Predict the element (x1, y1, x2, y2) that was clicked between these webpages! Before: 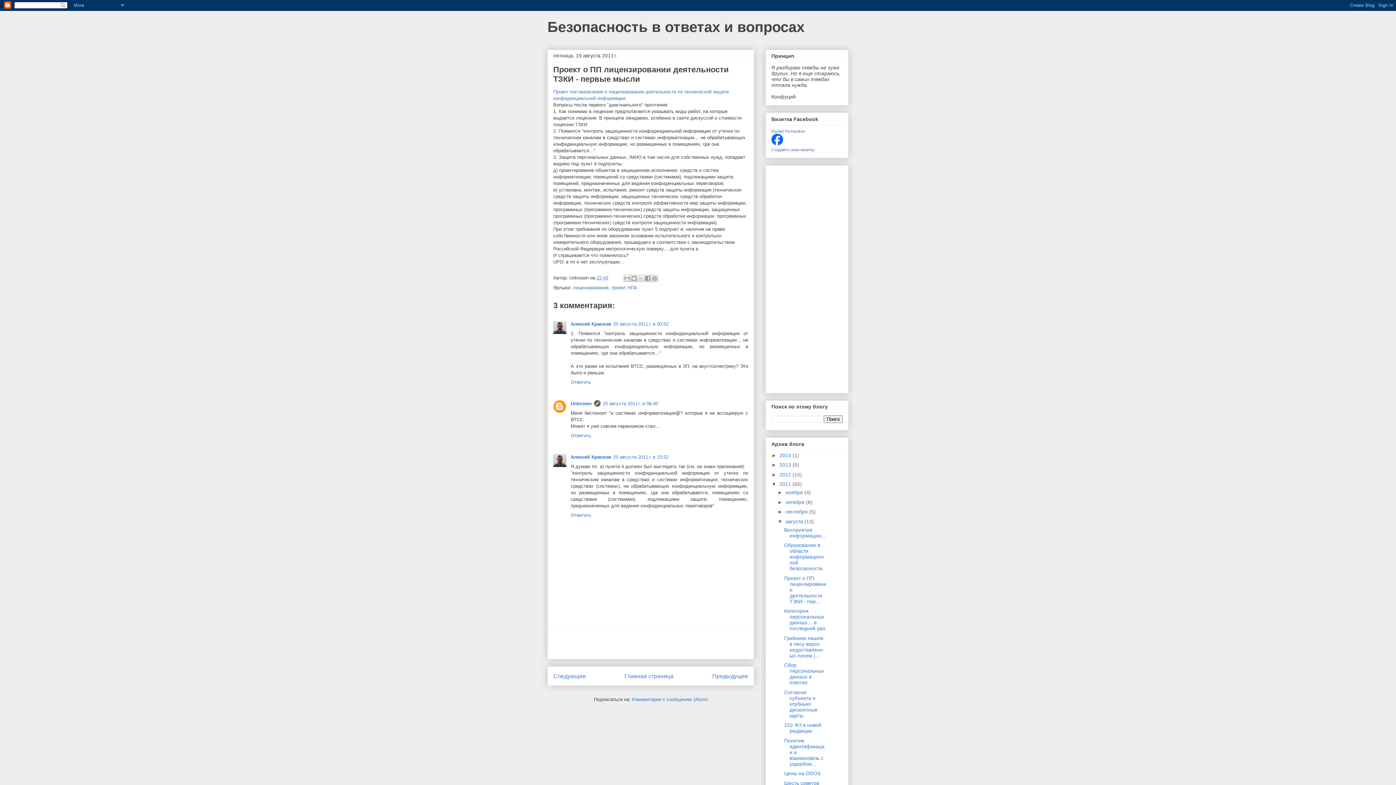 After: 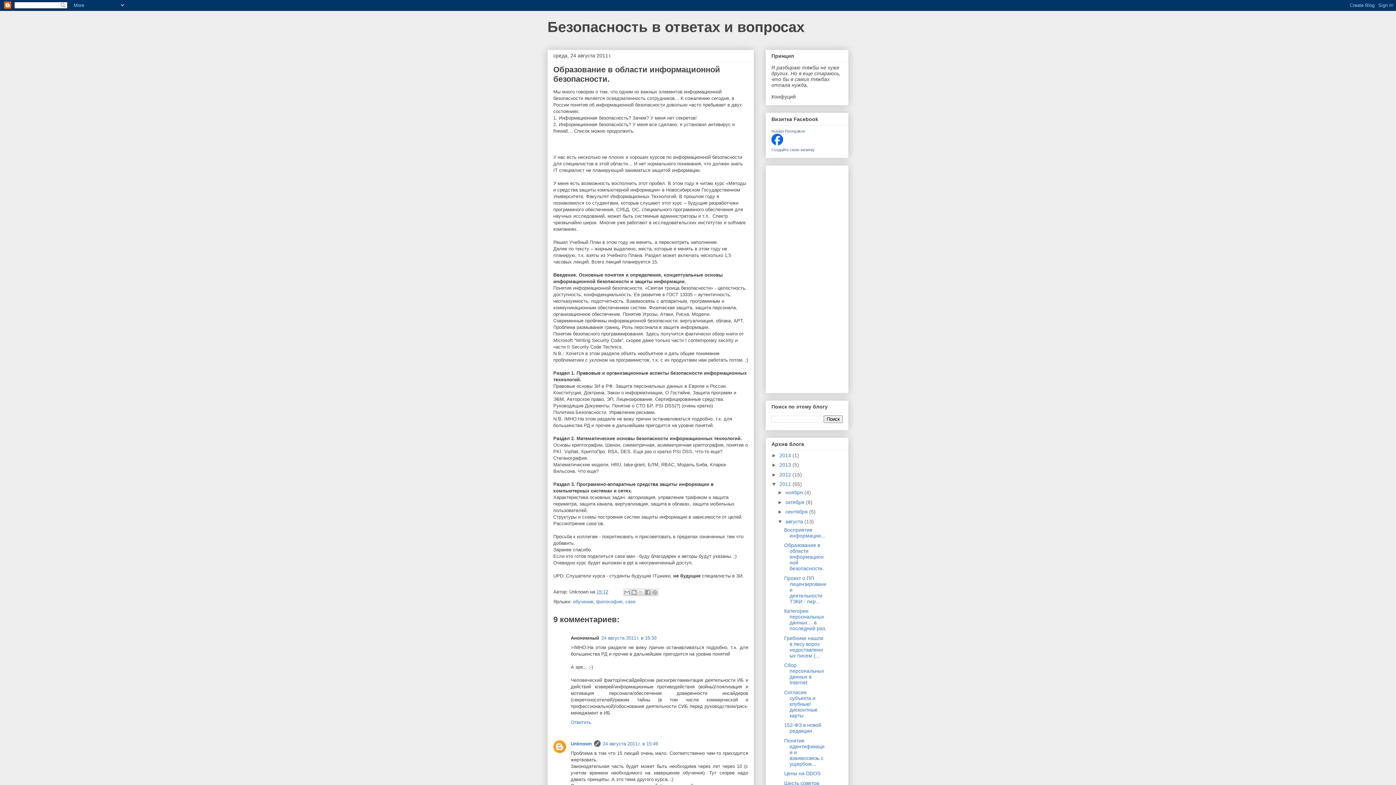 Action: bbox: (784, 542, 823, 571) label: Образование в области информационной безопасности.